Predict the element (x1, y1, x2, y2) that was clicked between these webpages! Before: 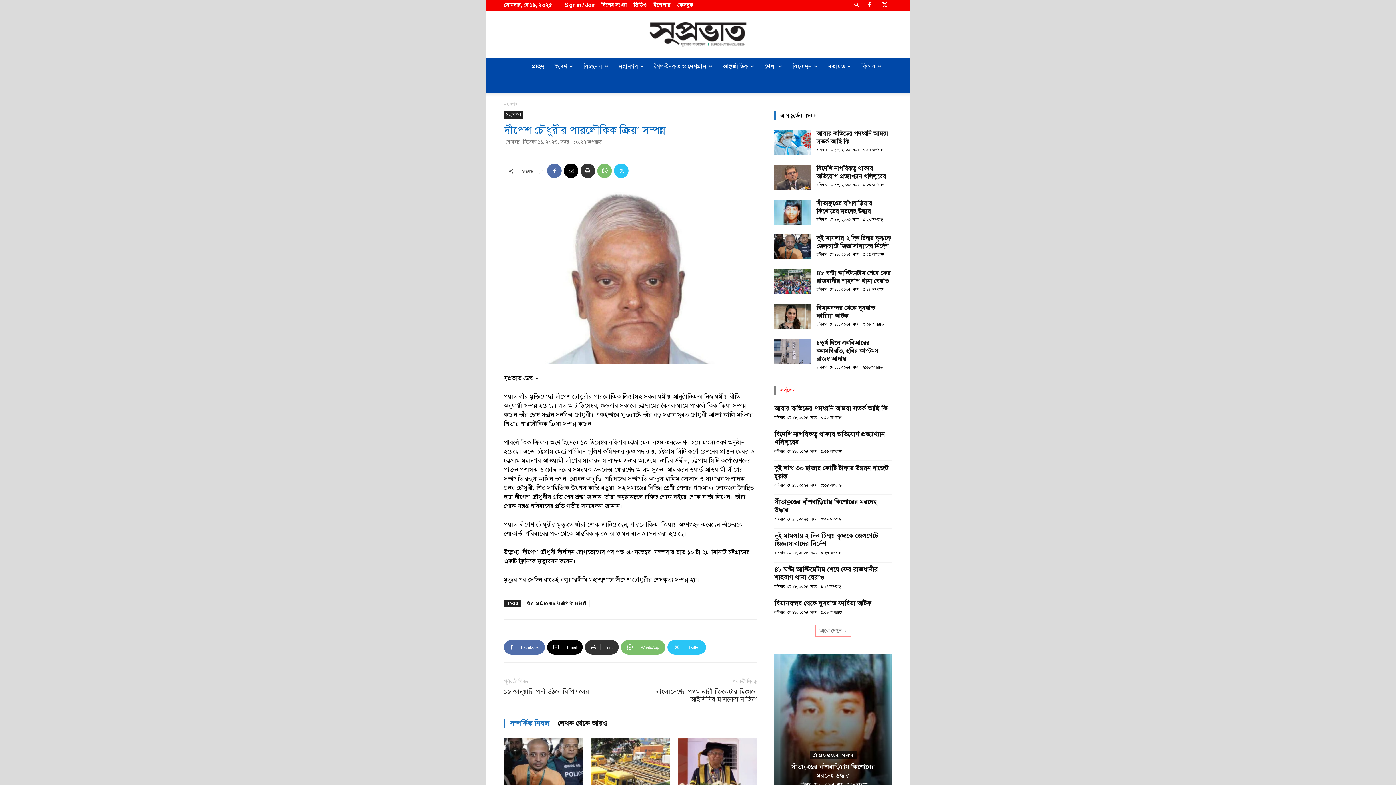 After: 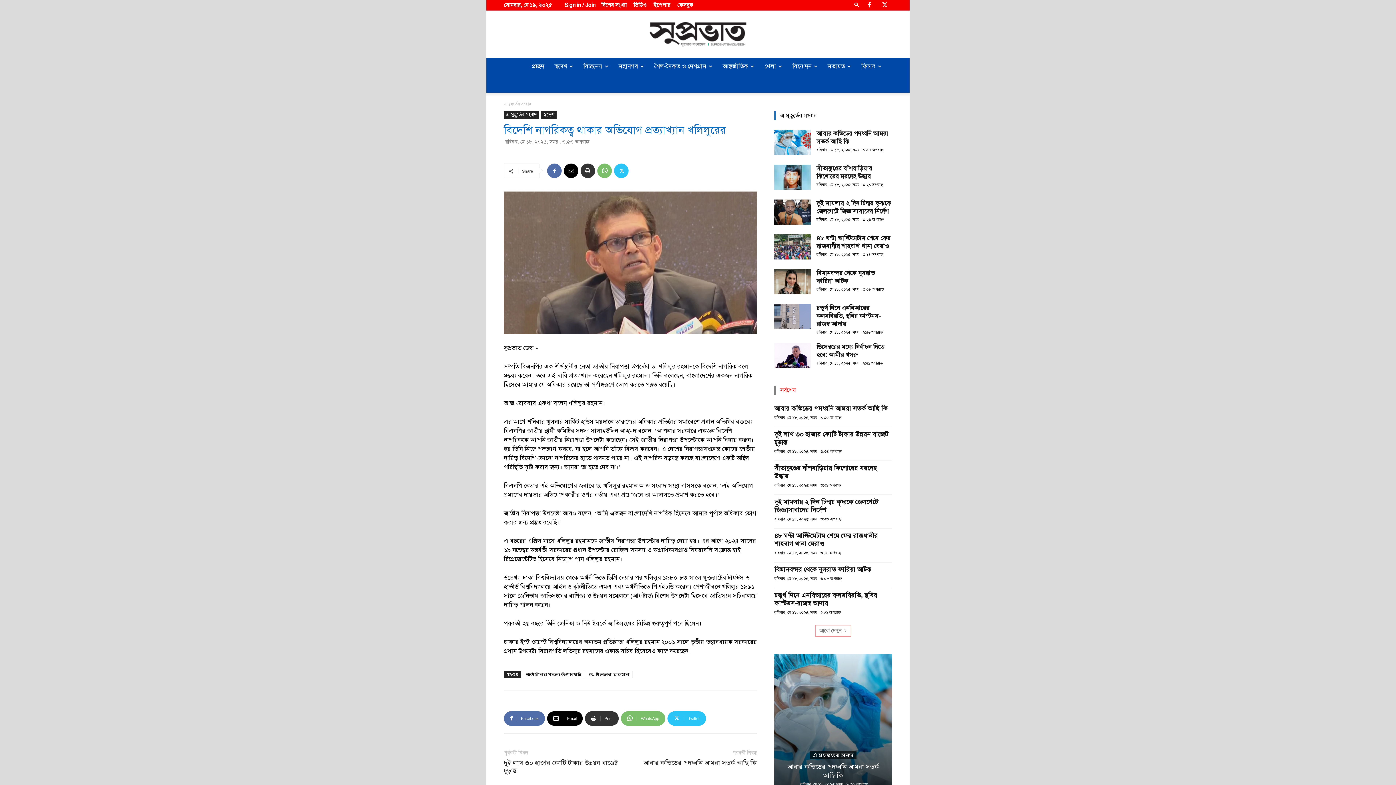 Action: bbox: (816, 164, 886, 180) label: বিদেশি নাগরিকত্ব থাকার অভিযোগ প্রত্যাখ্যান খলিলুরের